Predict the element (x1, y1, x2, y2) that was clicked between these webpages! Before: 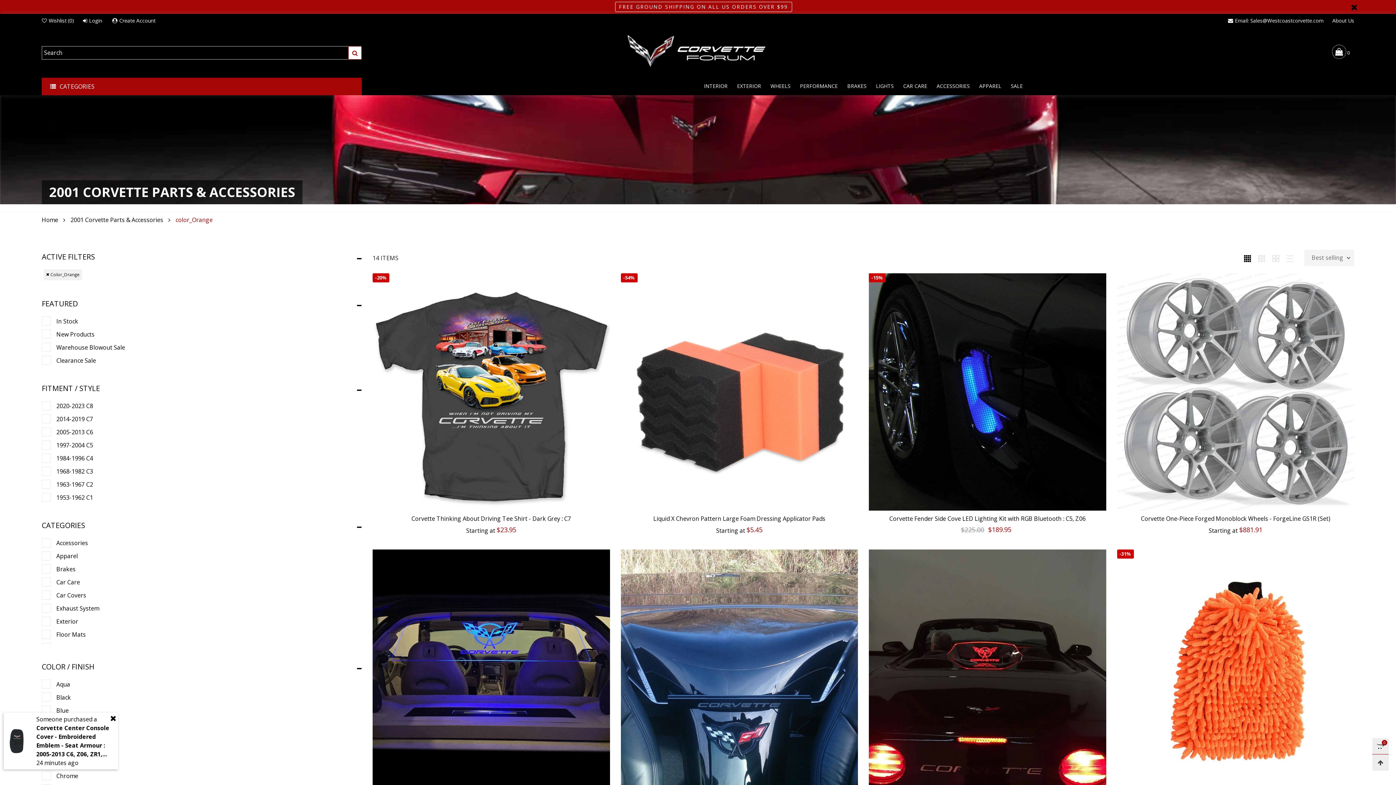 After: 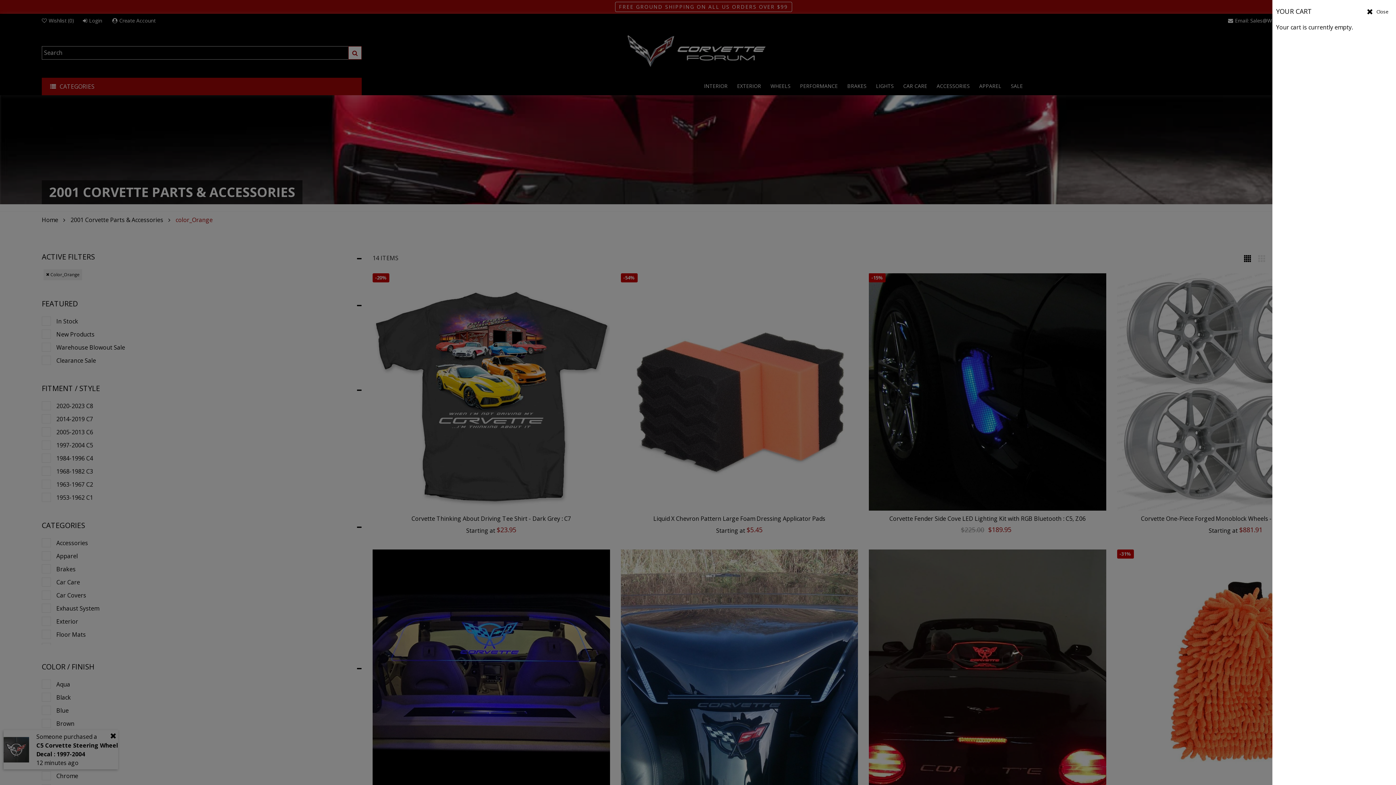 Action: label: 0 bbox: (1372, 738, 1389, 754)